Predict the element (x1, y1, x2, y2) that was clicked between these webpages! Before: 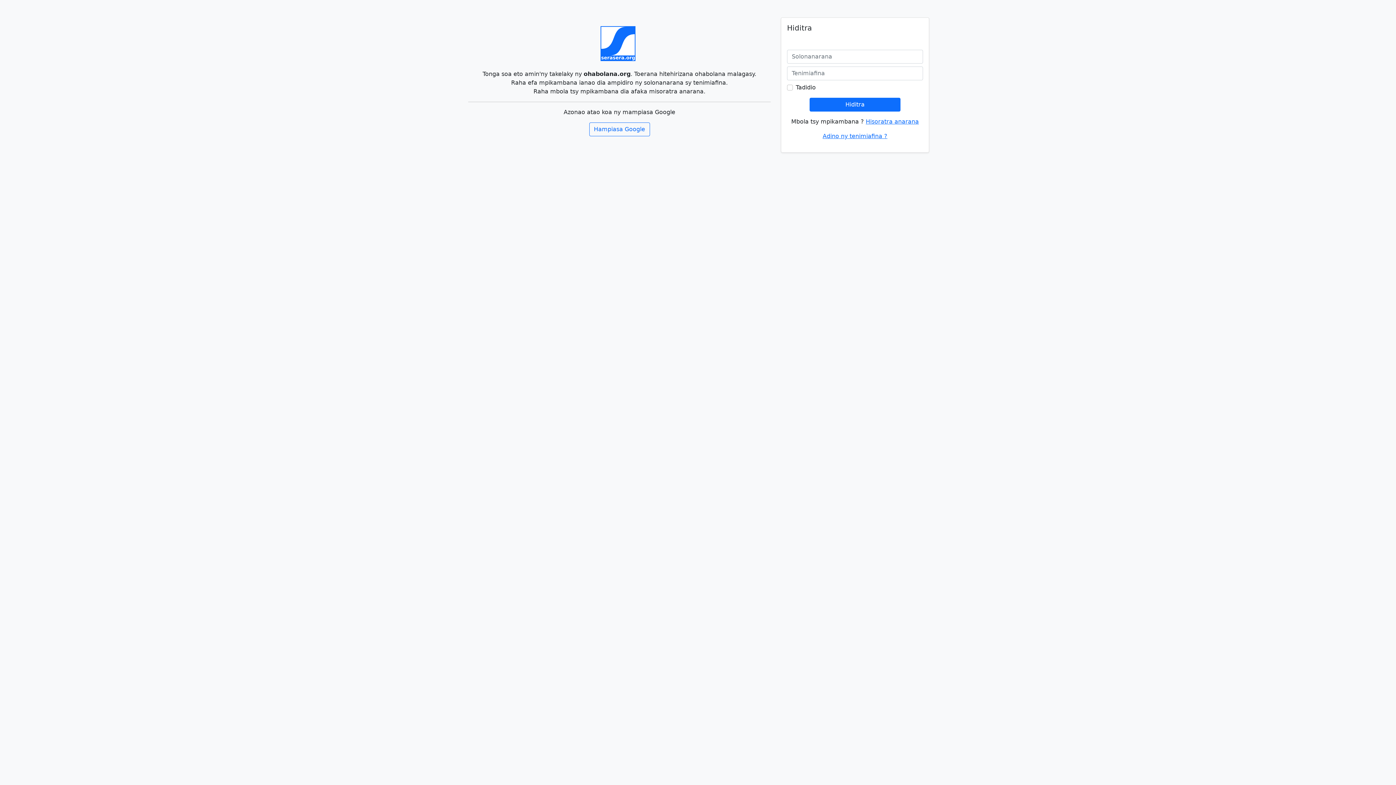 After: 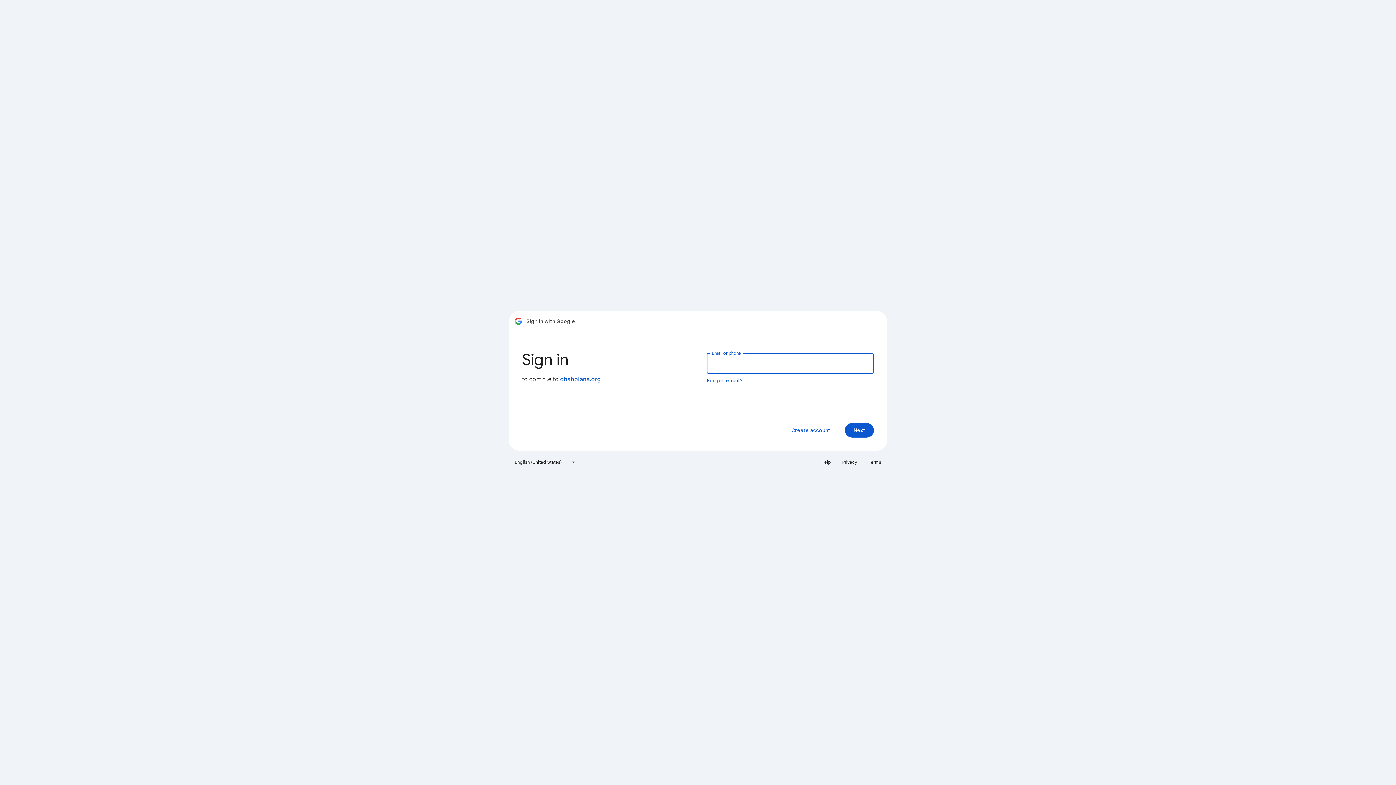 Action: bbox: (589, 122, 650, 136) label: Hampiasa Google